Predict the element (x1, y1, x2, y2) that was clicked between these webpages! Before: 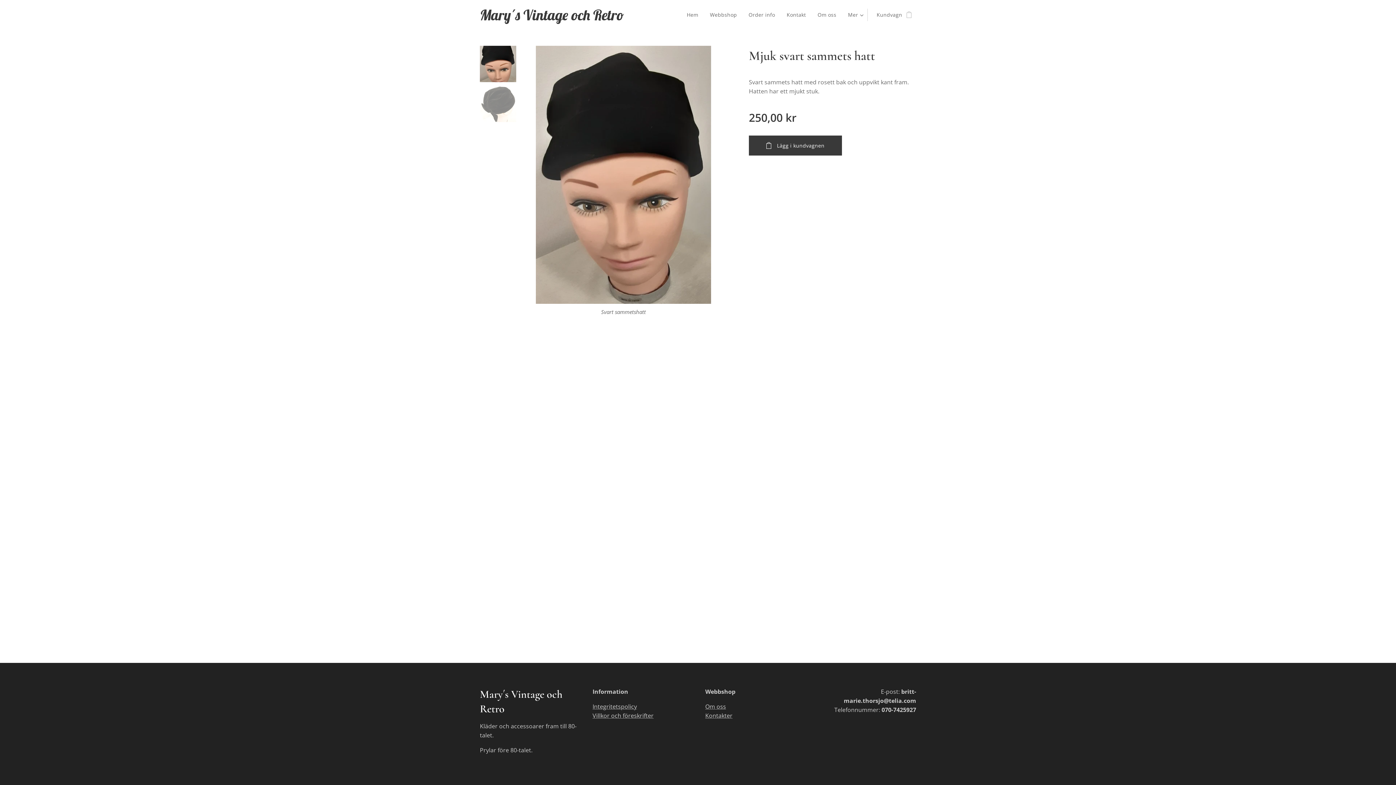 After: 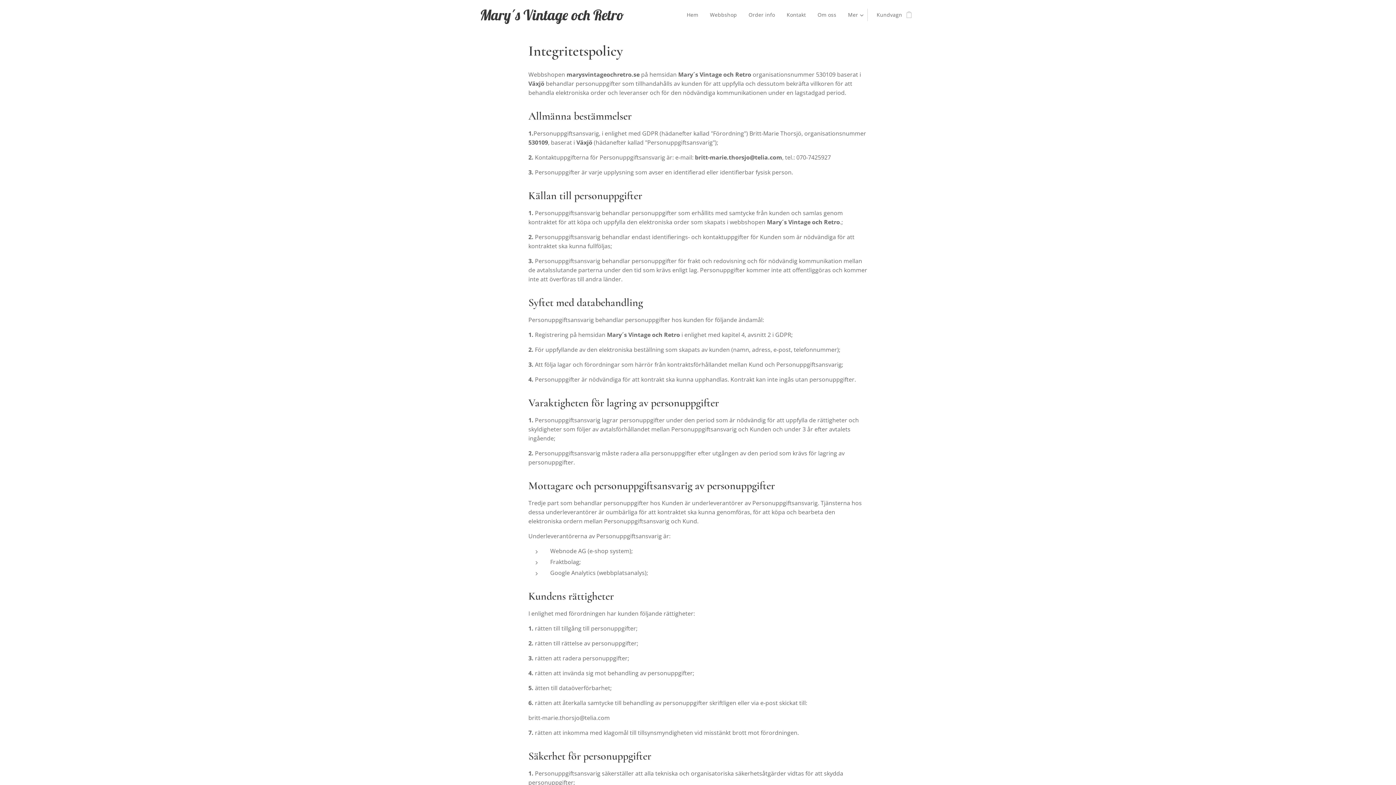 Action: label: Integritetspolicy bbox: (592, 702, 637, 710)